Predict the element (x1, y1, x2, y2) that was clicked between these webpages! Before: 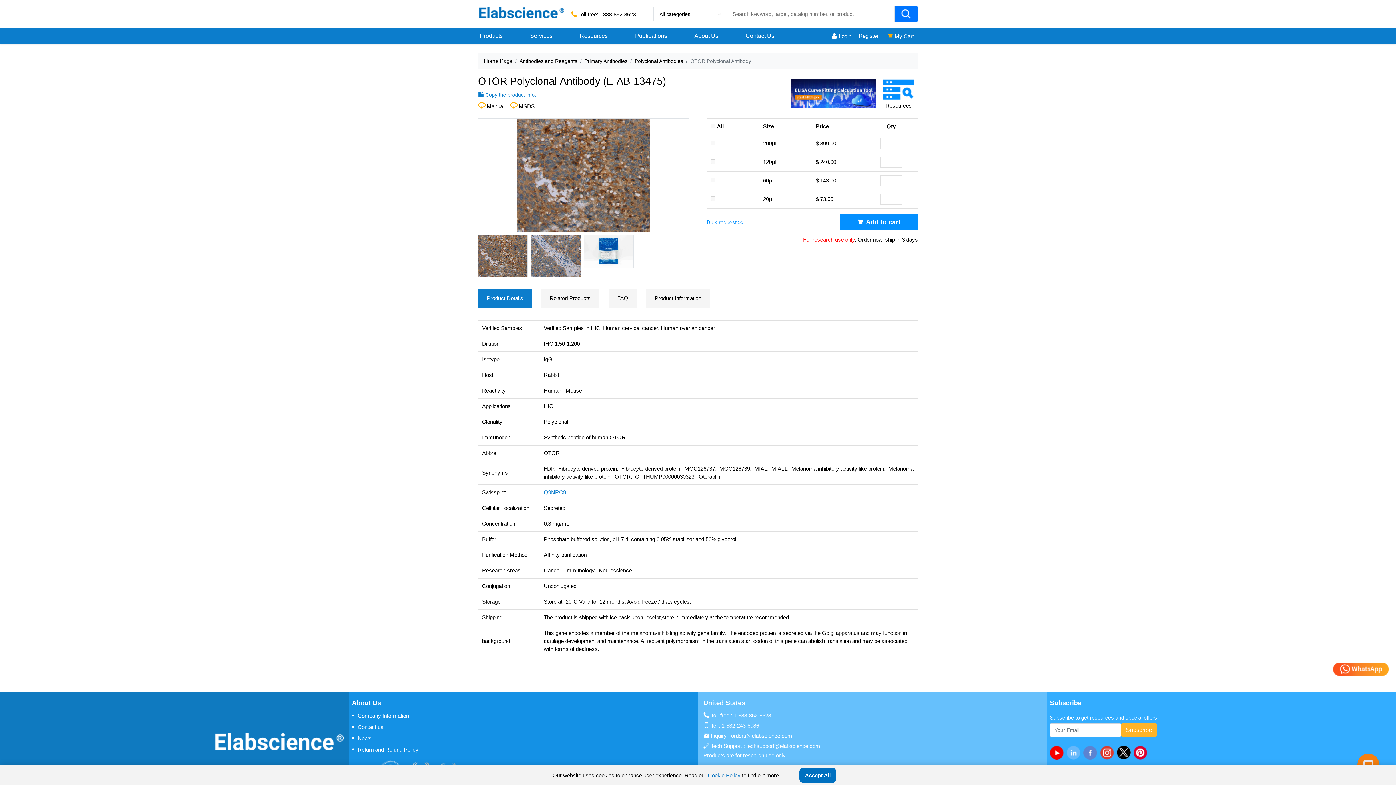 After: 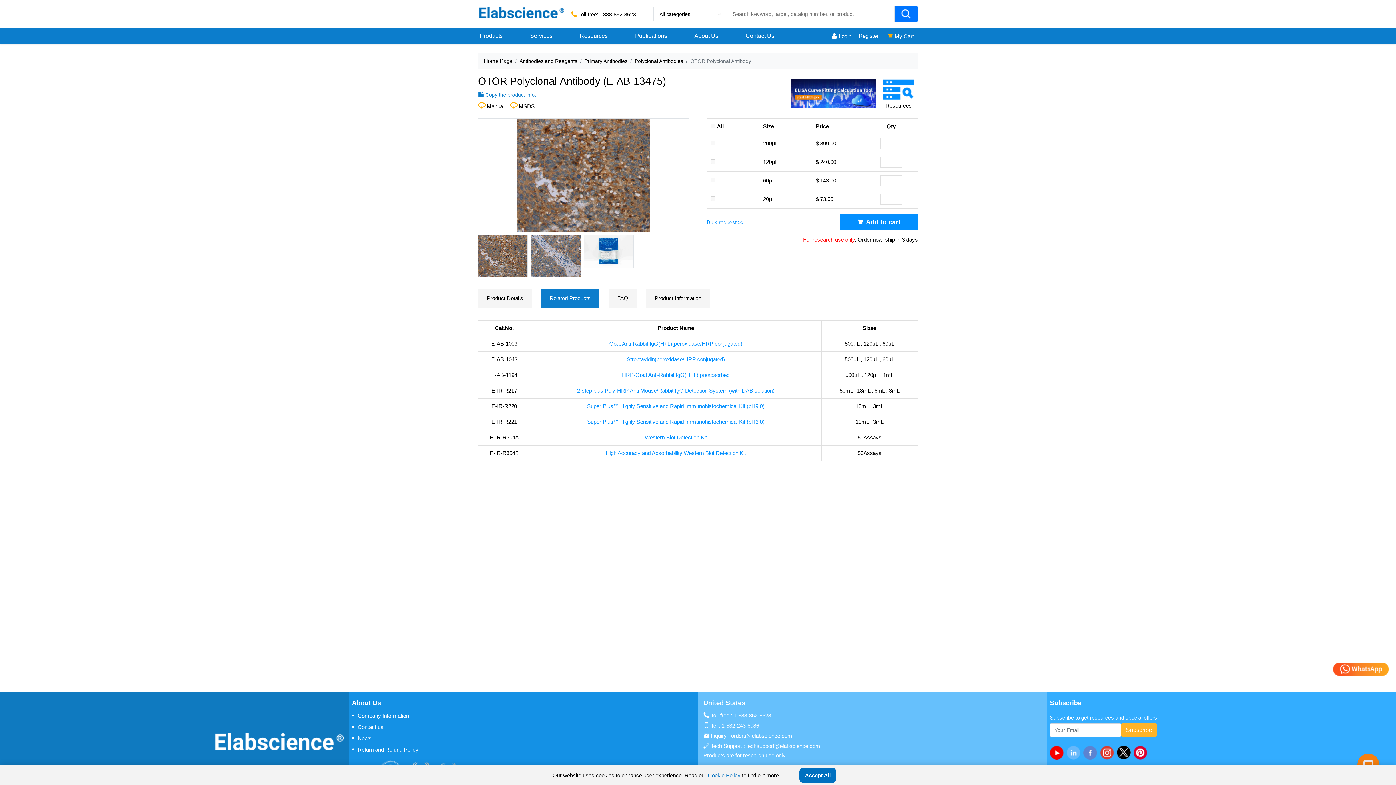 Action: bbox: (541, 288, 599, 308) label: Related Products